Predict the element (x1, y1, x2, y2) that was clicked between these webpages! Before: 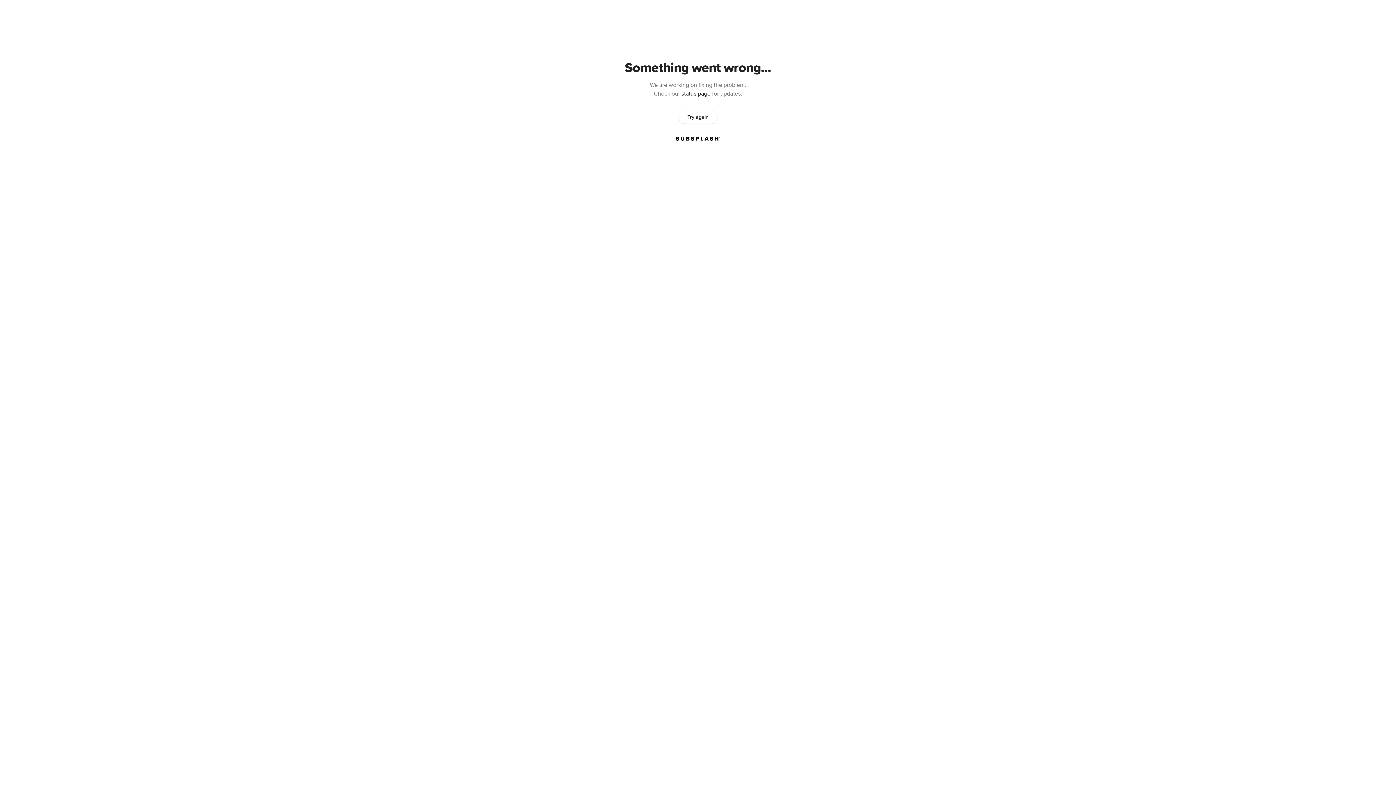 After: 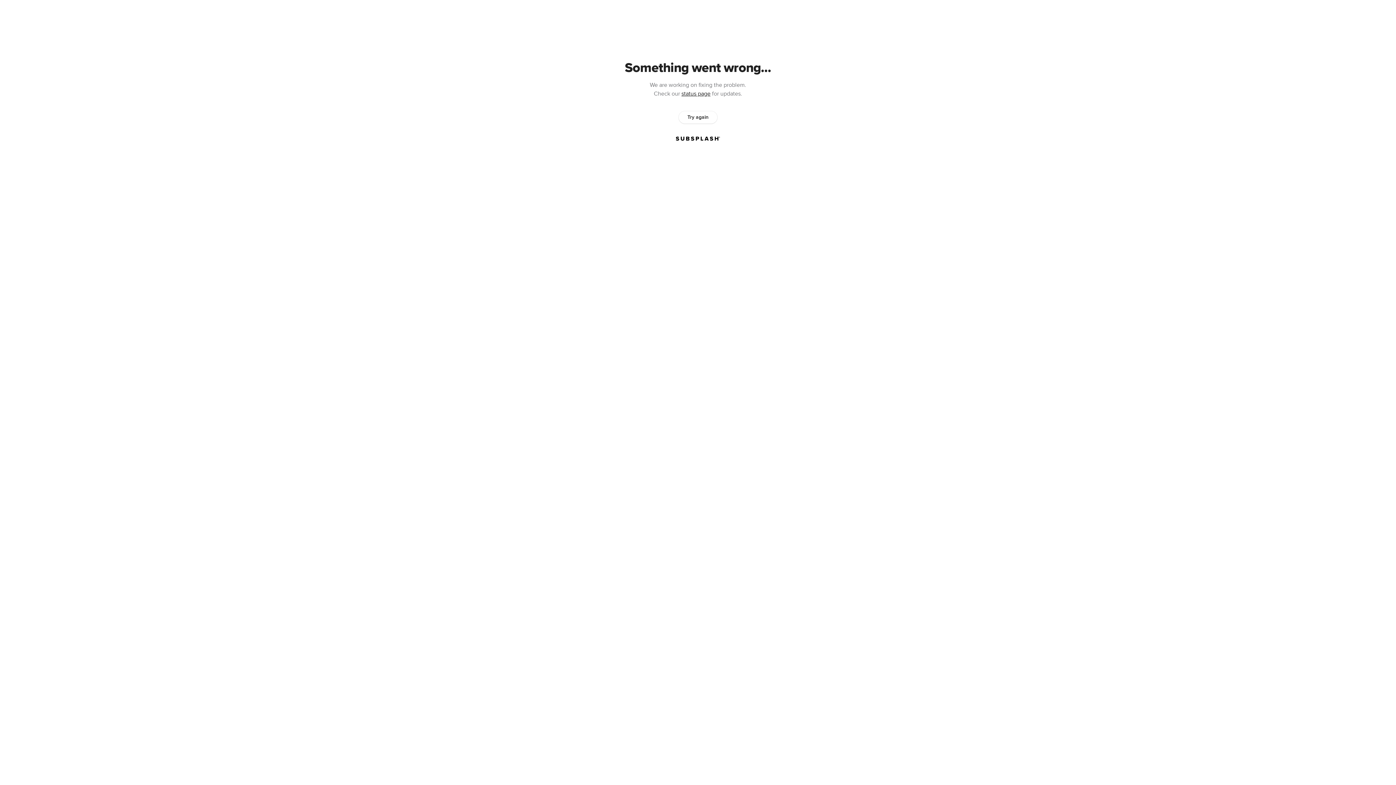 Action: label: Try again bbox: (678, 111, 717, 123)